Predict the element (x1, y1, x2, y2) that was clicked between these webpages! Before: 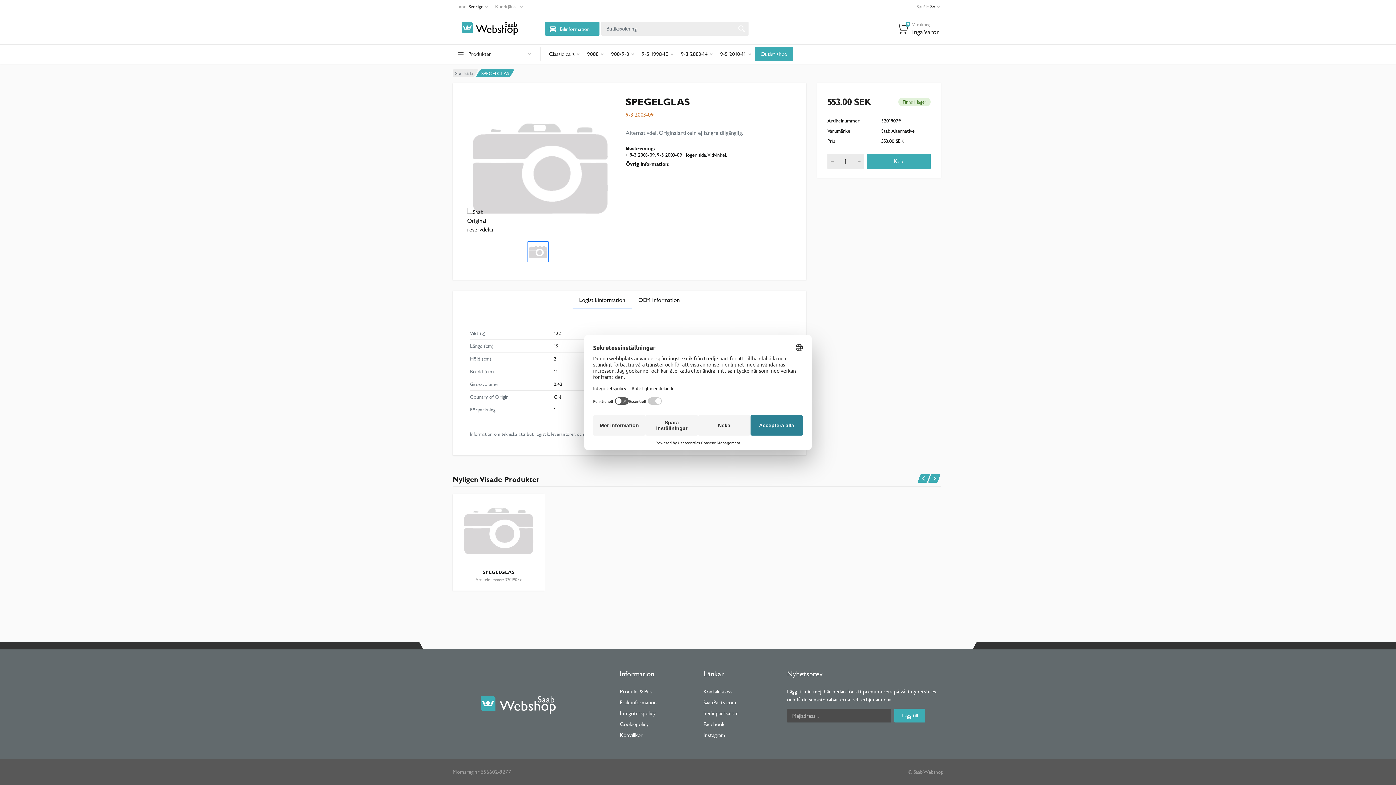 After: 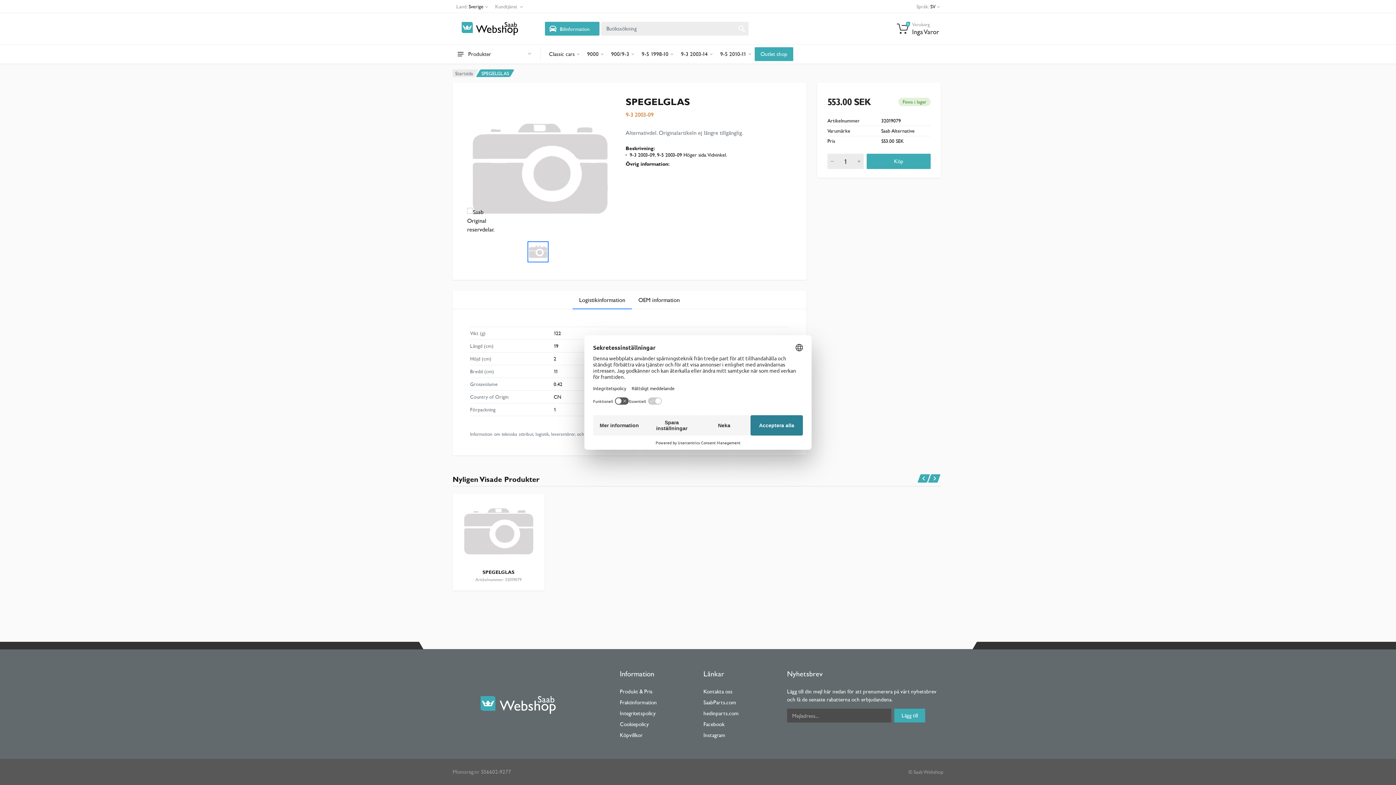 Action: bbox: (461, 494, 535, 568)